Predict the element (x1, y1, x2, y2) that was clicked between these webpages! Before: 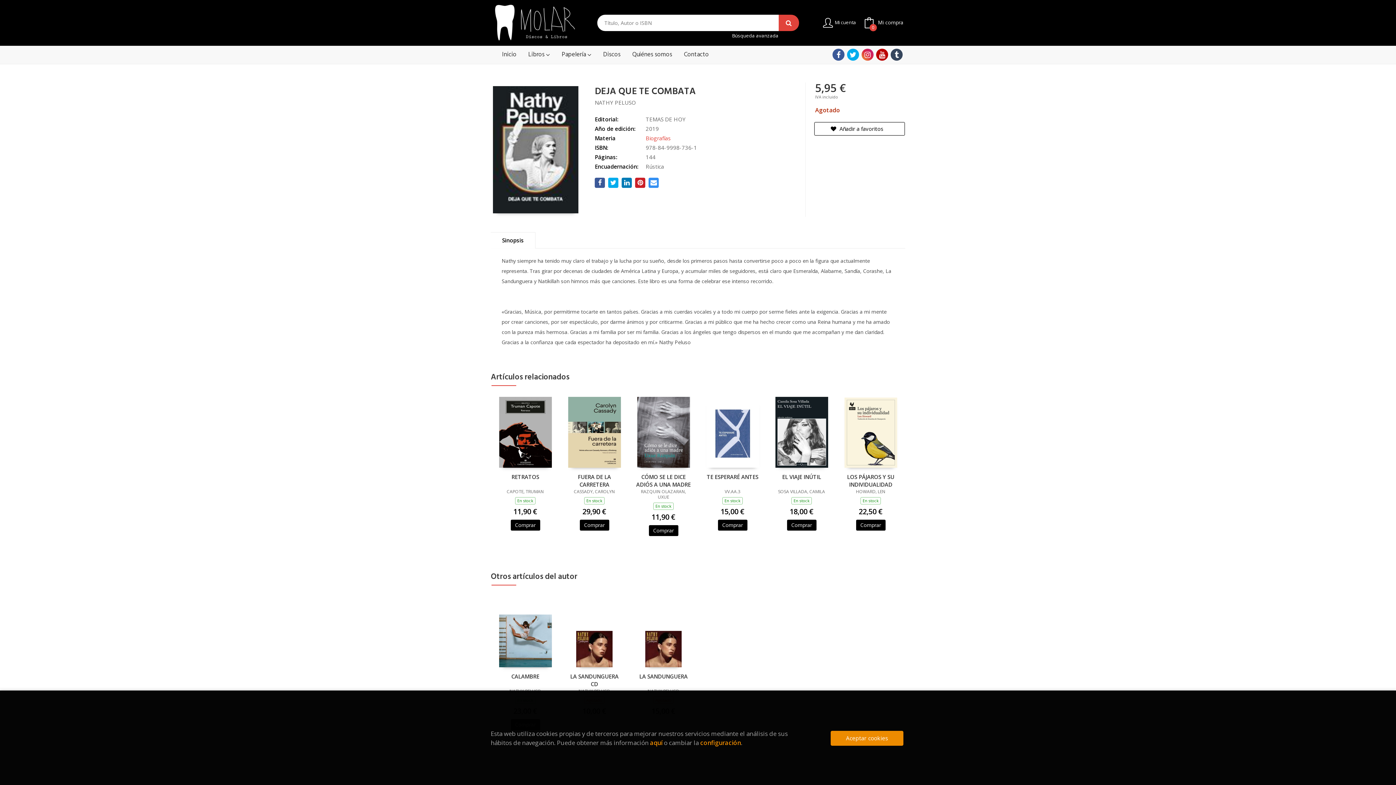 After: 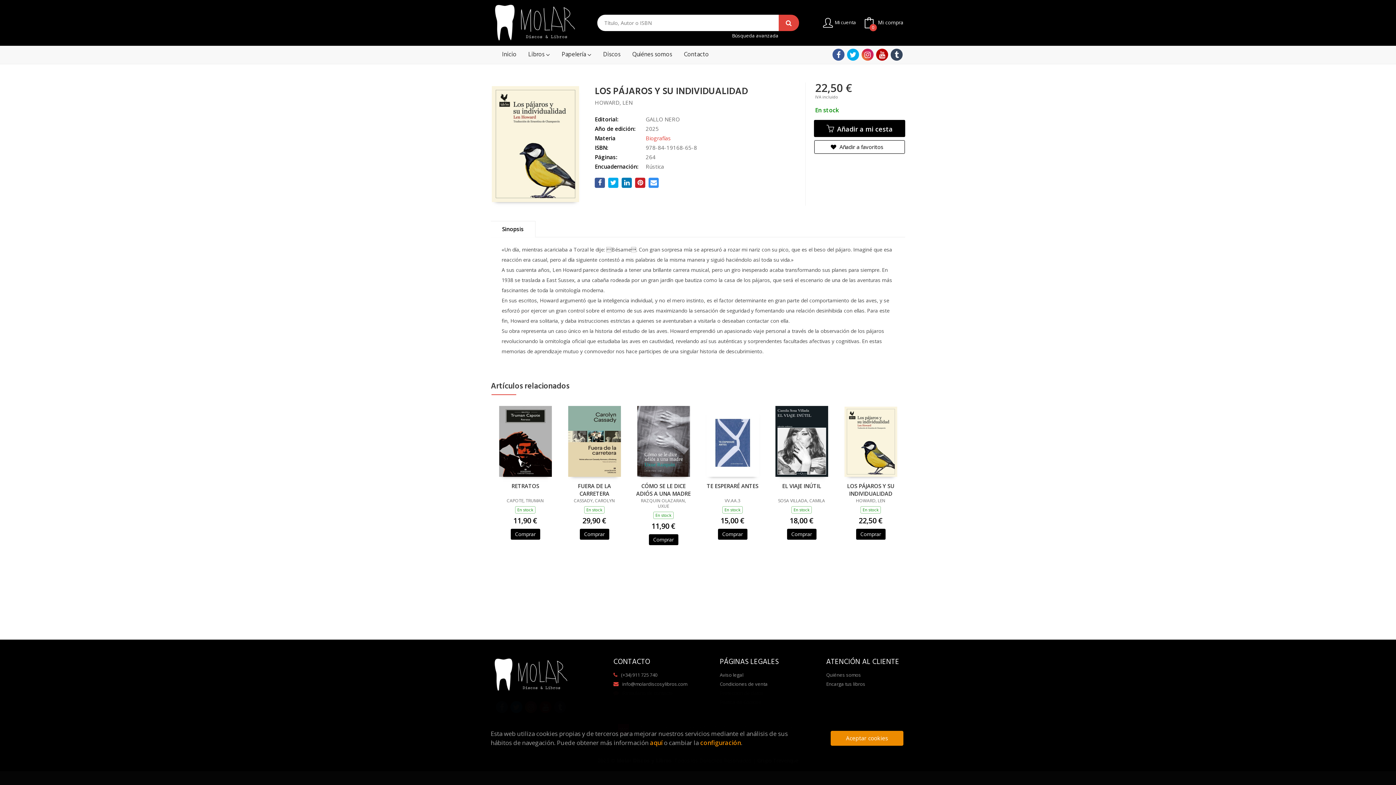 Action: bbox: (843, 473, 898, 488) label: LOS PÁJAROS Y SU INDIVIDUALIDAD